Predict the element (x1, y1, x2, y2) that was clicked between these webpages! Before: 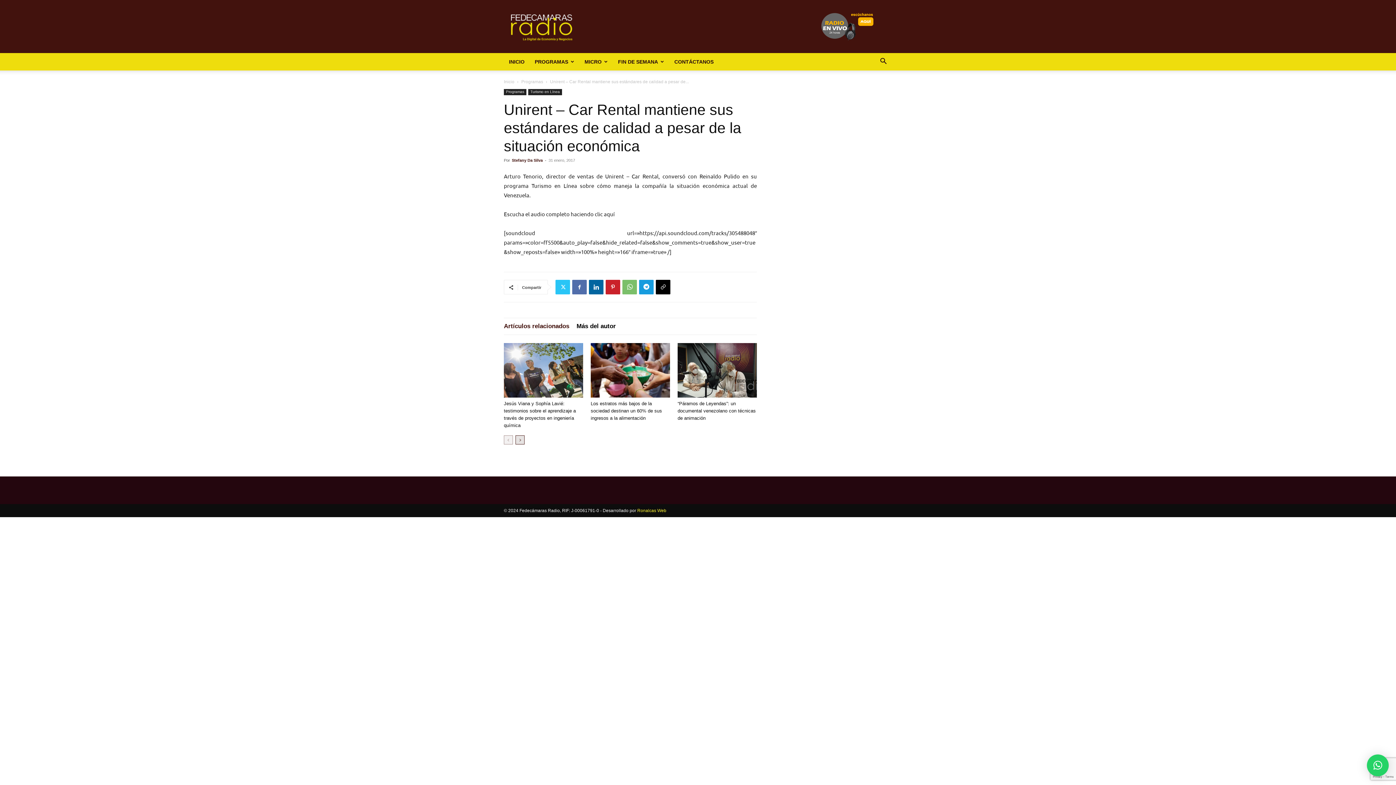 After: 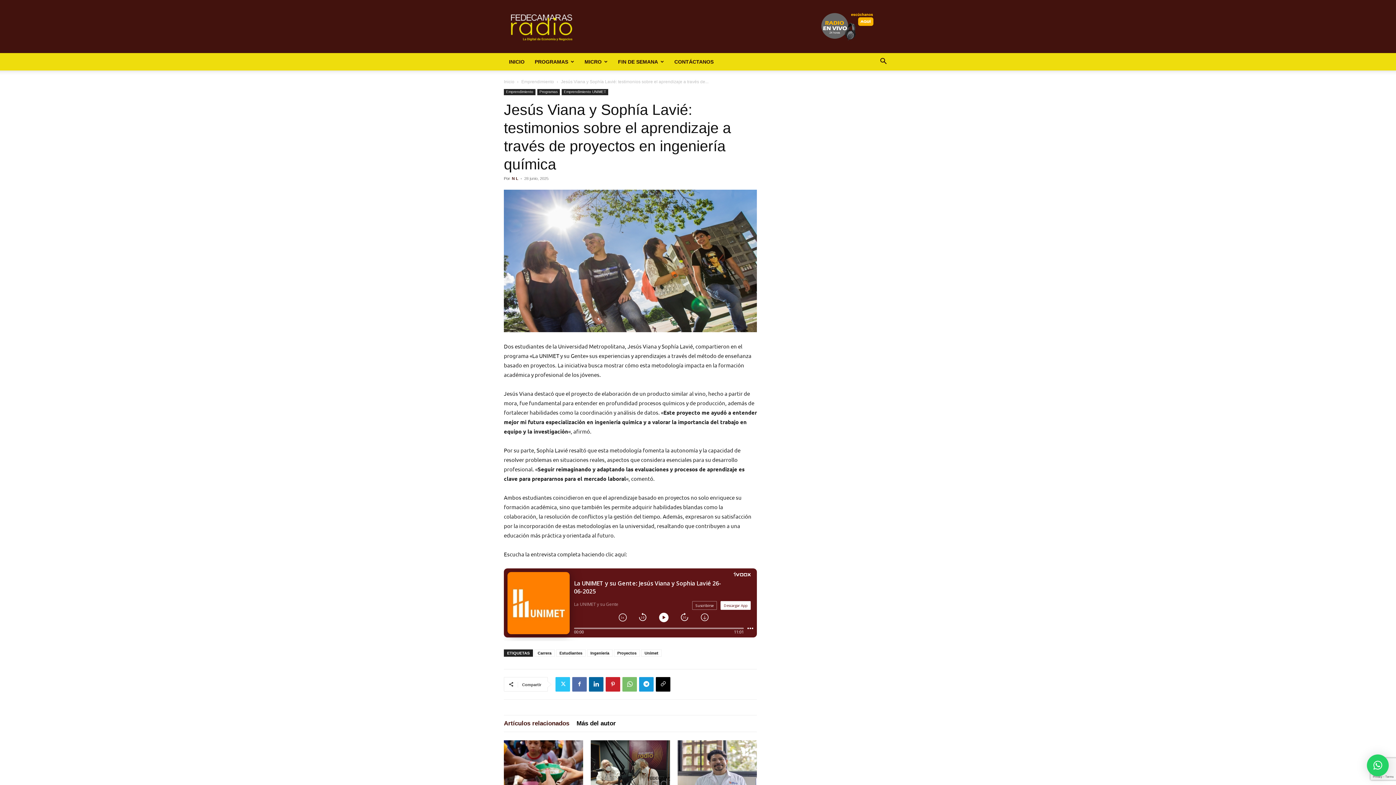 Action: bbox: (504, 343, 583, 397)